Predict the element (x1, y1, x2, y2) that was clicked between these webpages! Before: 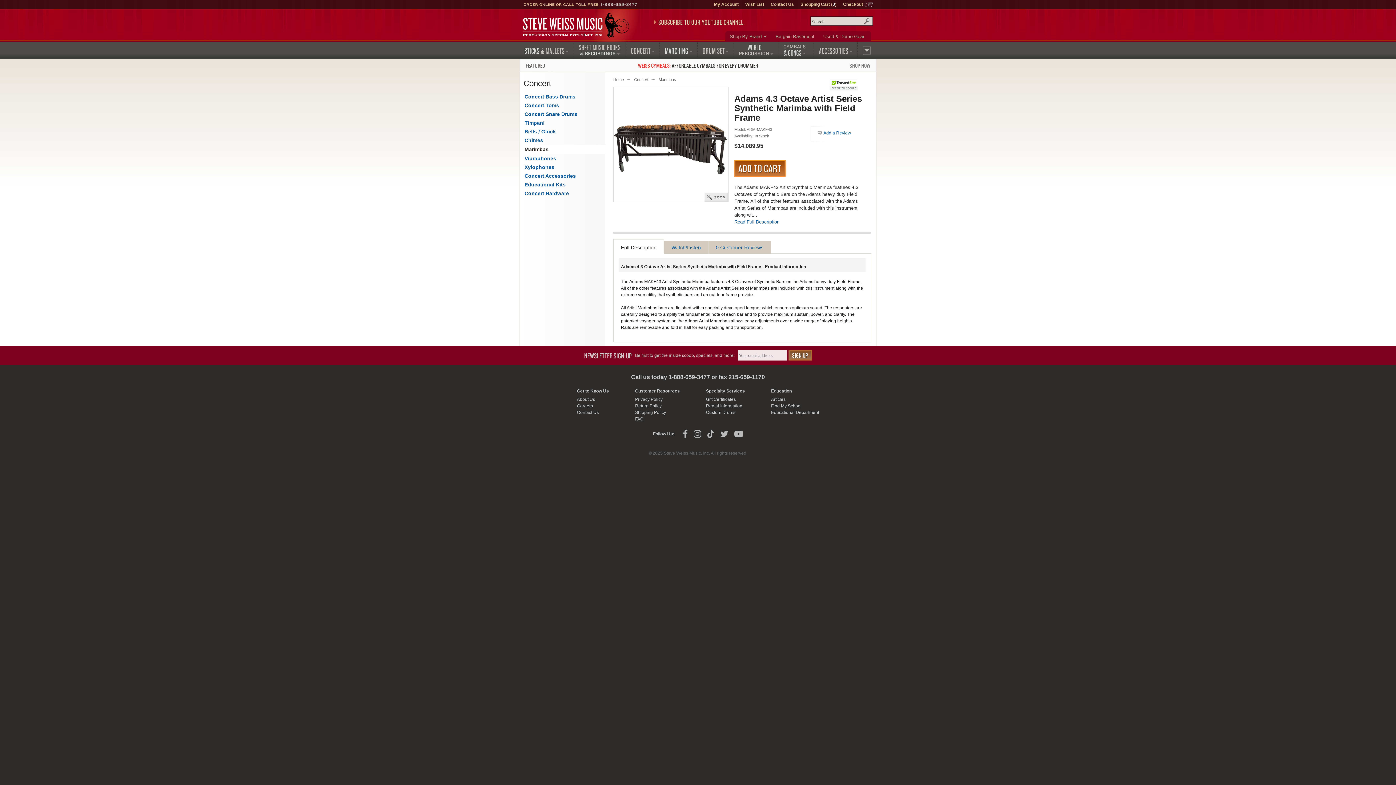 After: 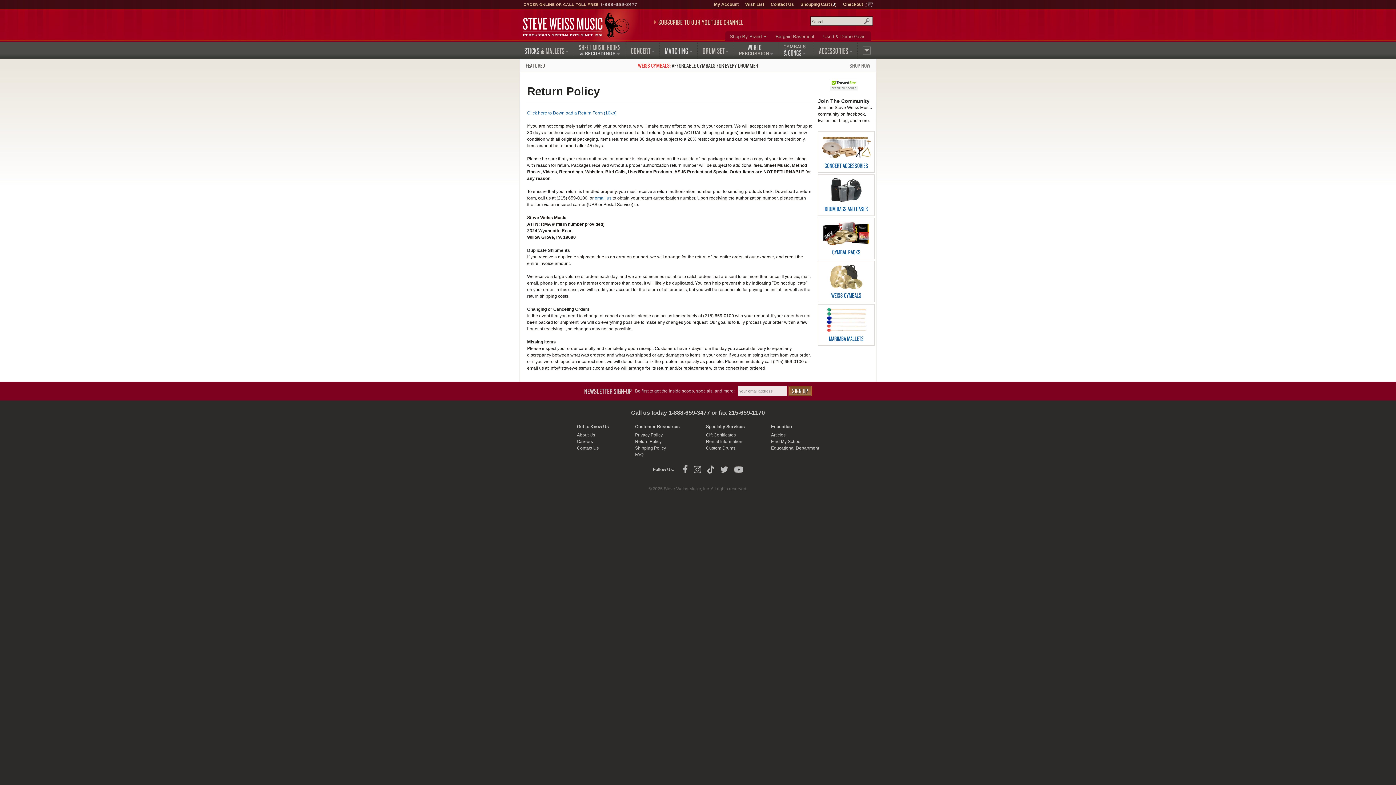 Action: bbox: (635, 403, 661, 408) label: Return Policy